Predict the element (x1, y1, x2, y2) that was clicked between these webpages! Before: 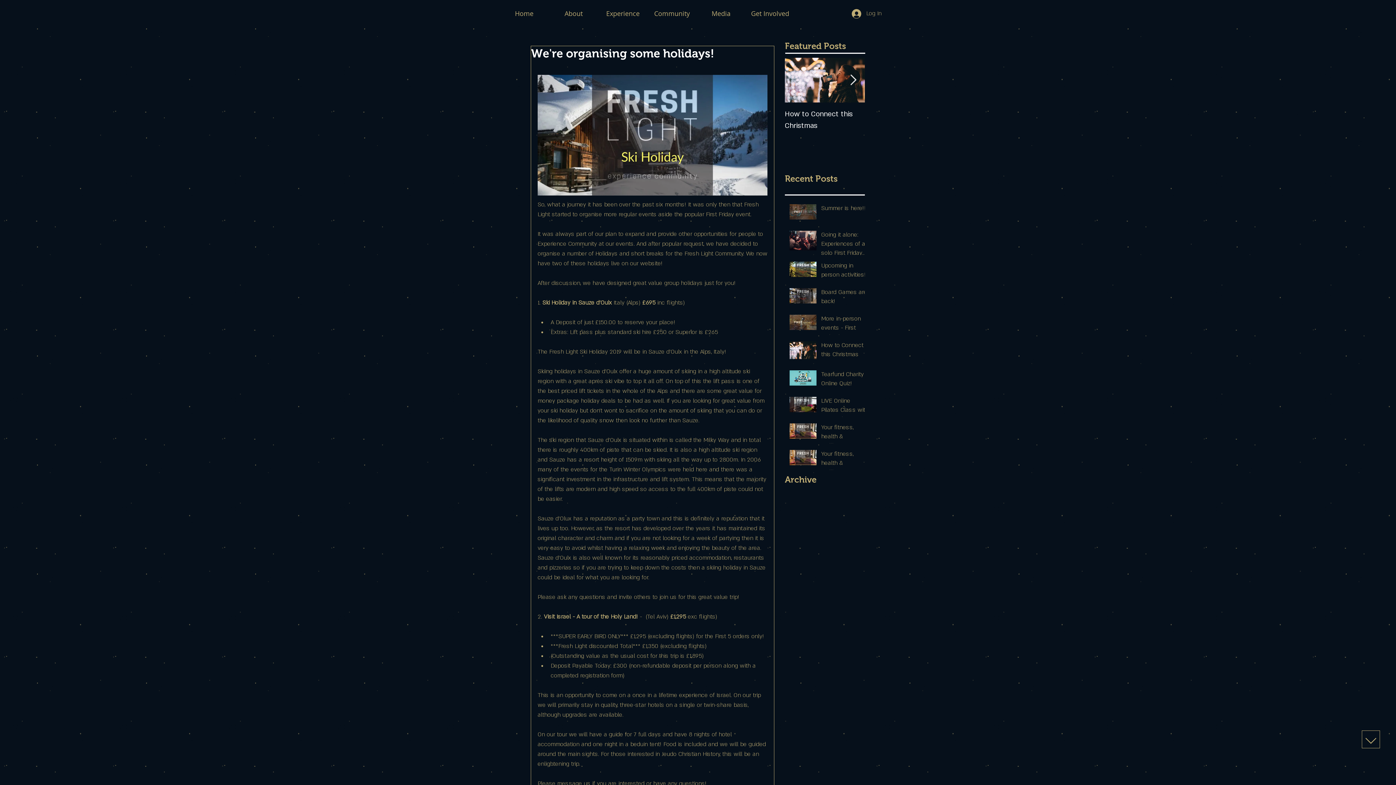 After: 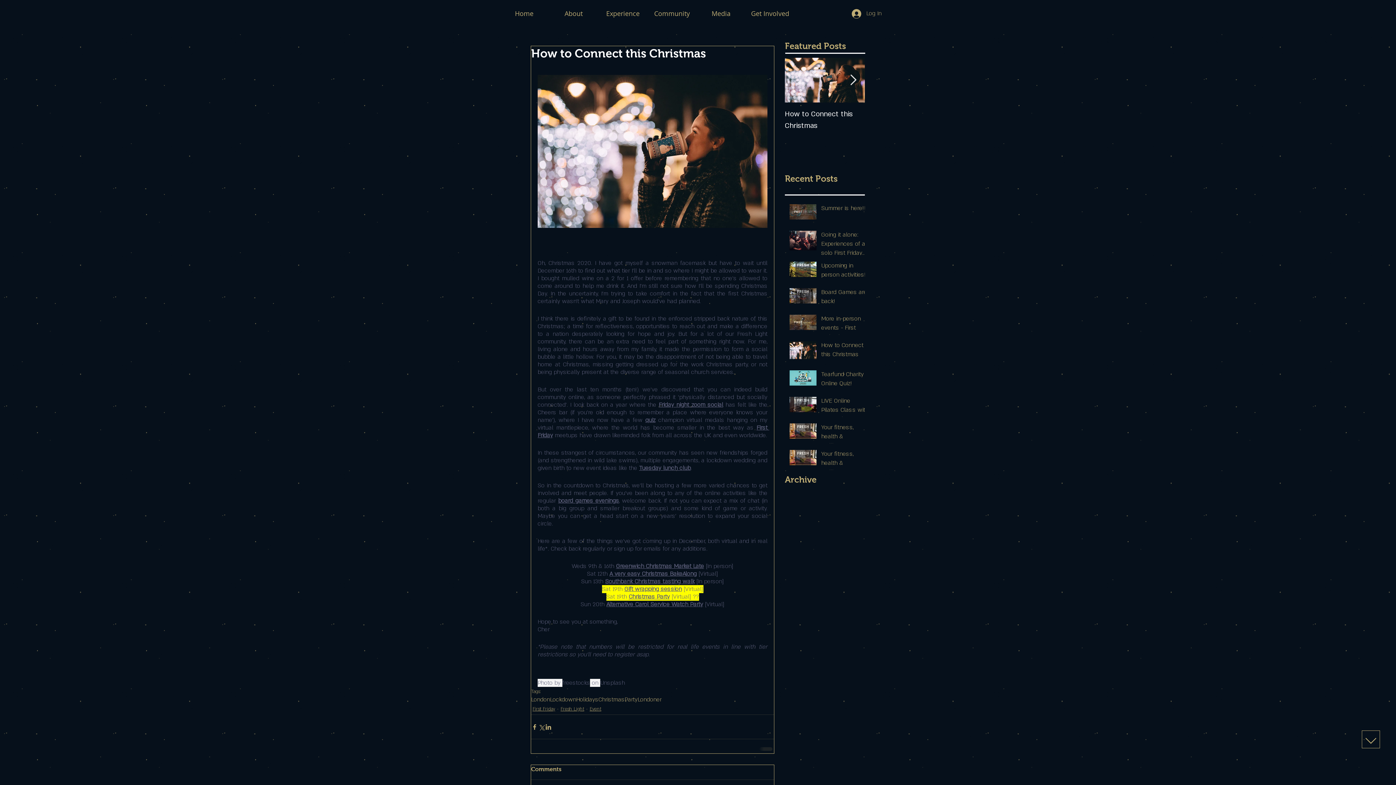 Action: bbox: (785, 108, 865, 131) label: How to Connect this Christmas